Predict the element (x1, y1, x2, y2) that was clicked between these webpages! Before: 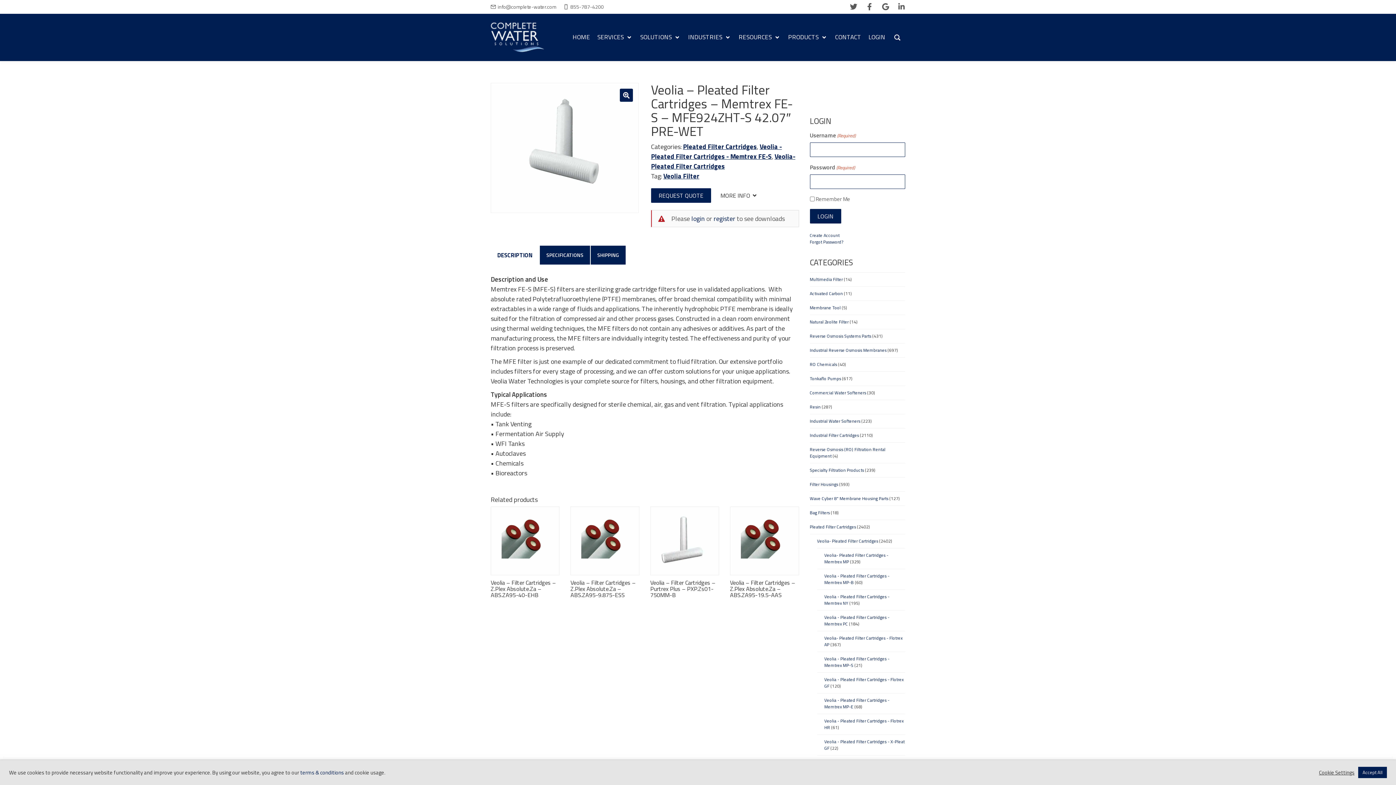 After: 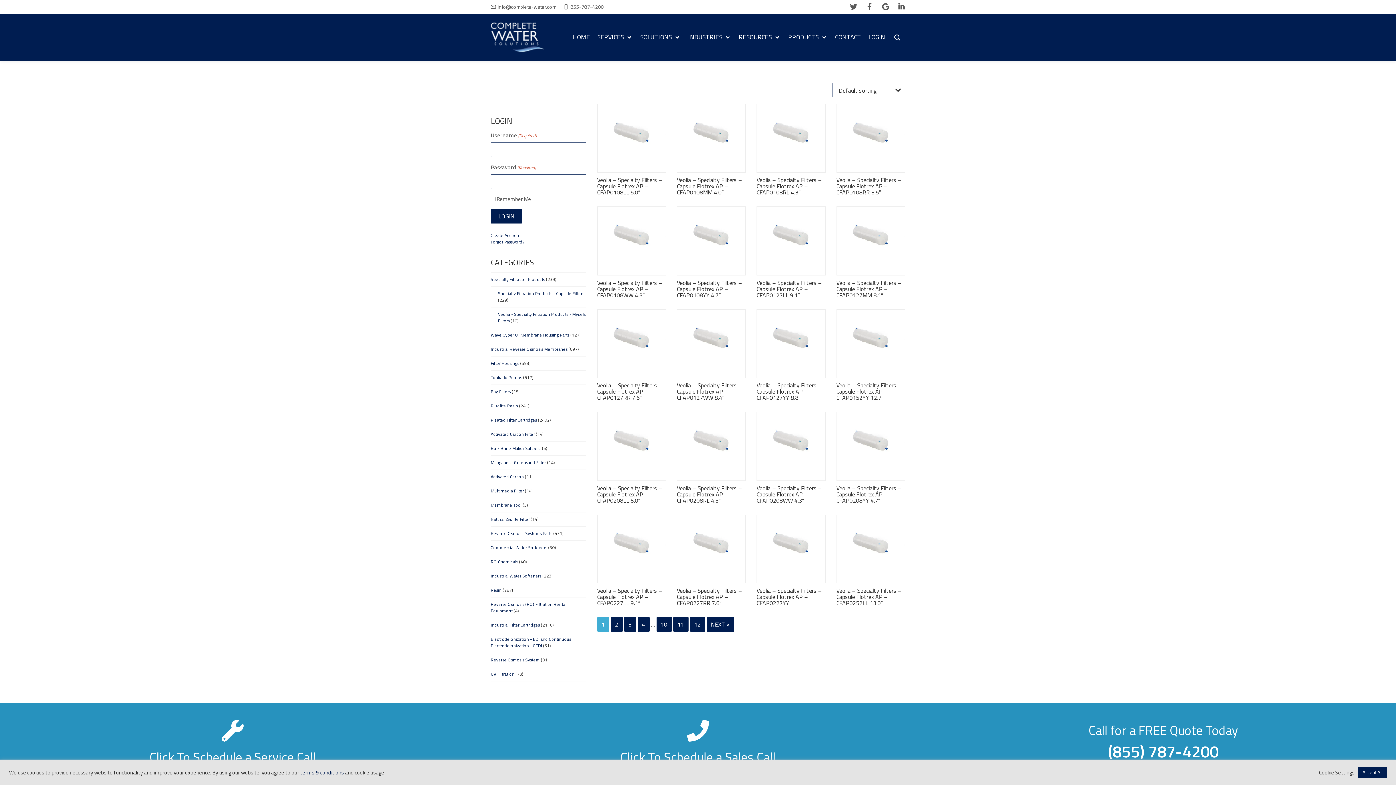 Action: label: Specialty Filtration Products bbox: (810, 466, 864, 473)